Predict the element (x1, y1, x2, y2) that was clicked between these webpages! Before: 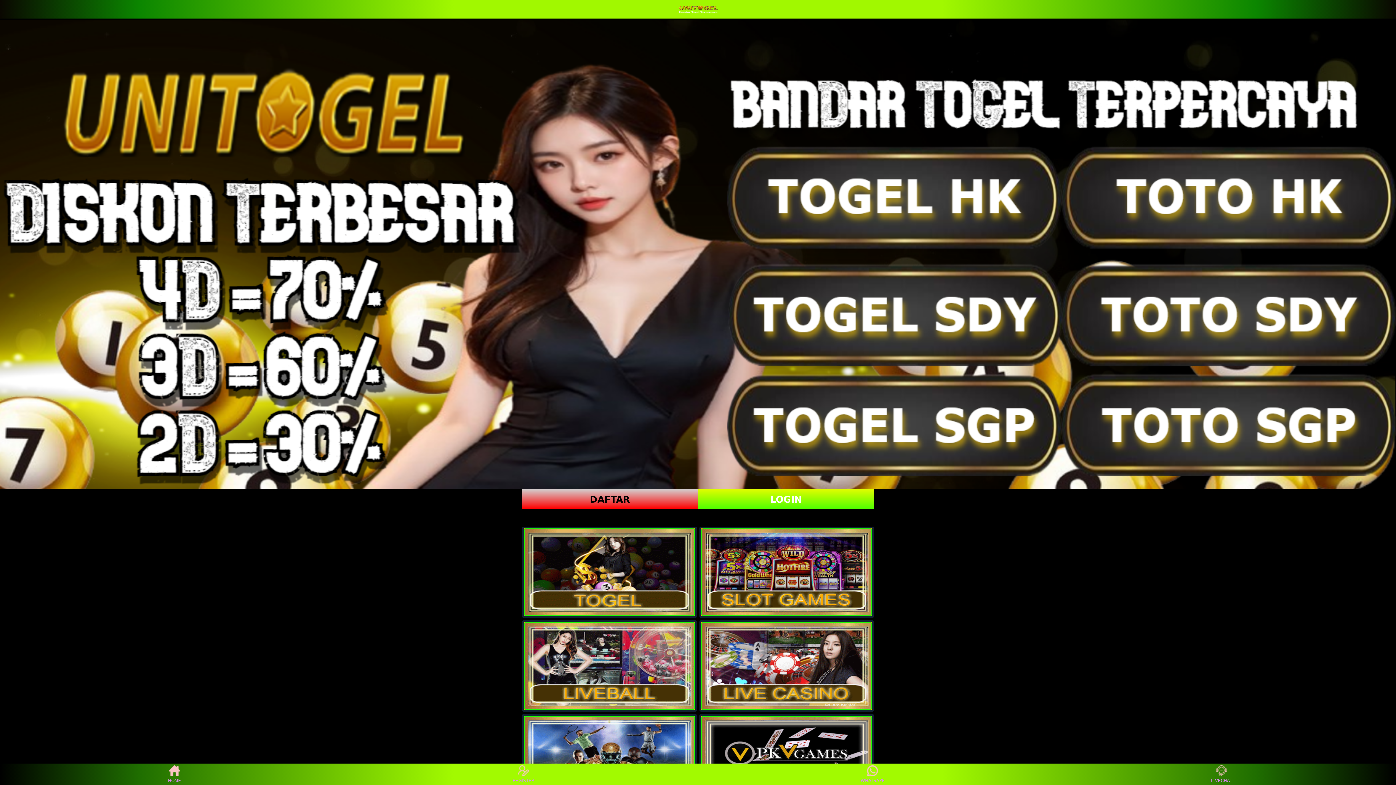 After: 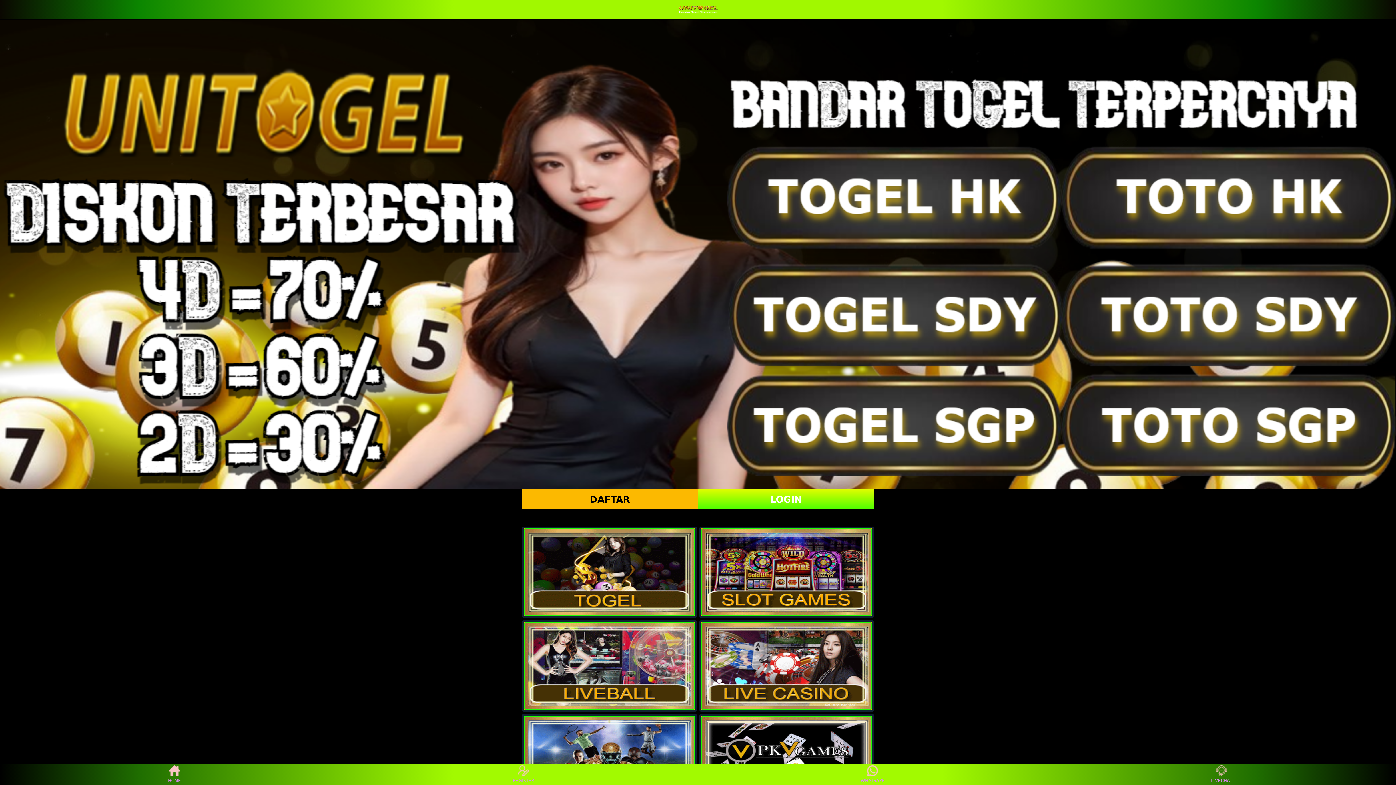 Action: bbox: (521, 489, 698, 509) label: DAFTAR